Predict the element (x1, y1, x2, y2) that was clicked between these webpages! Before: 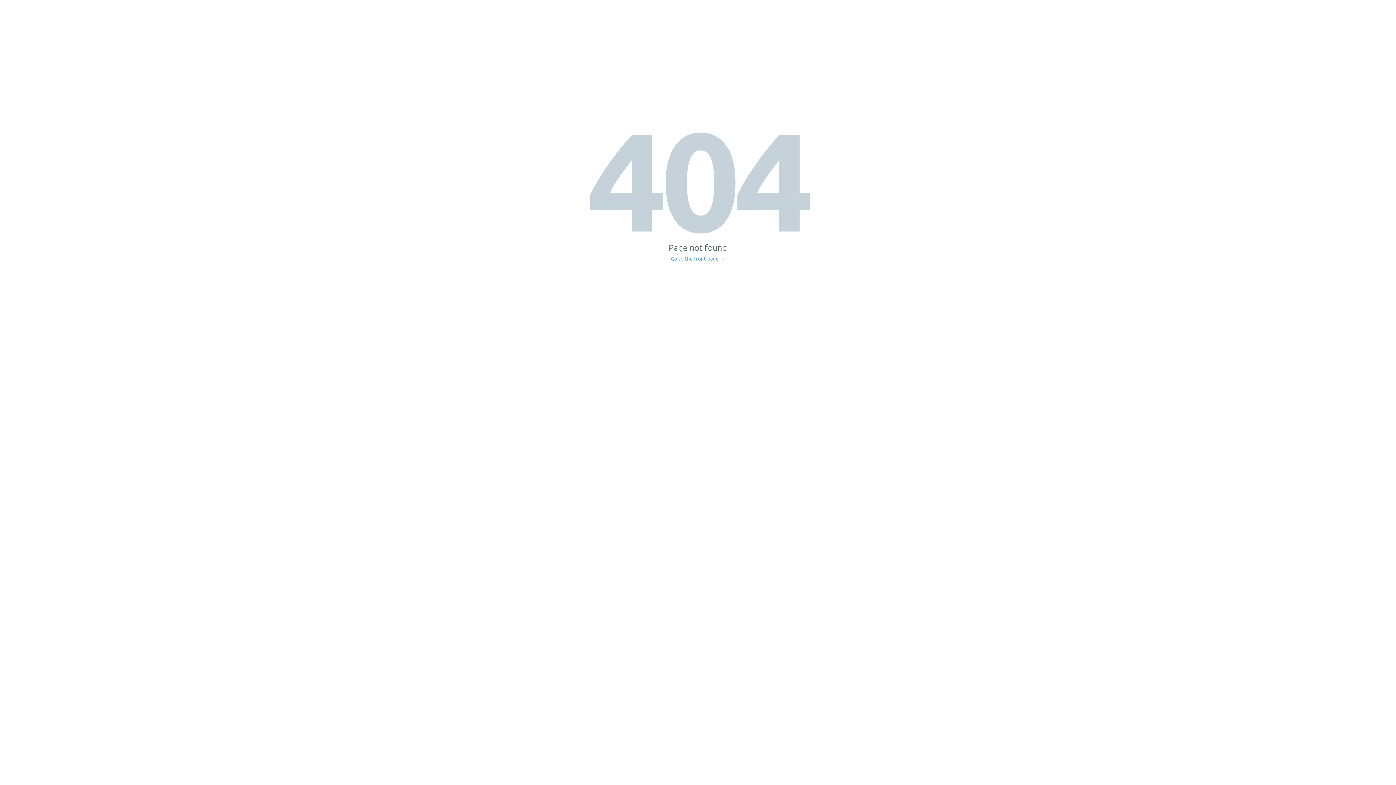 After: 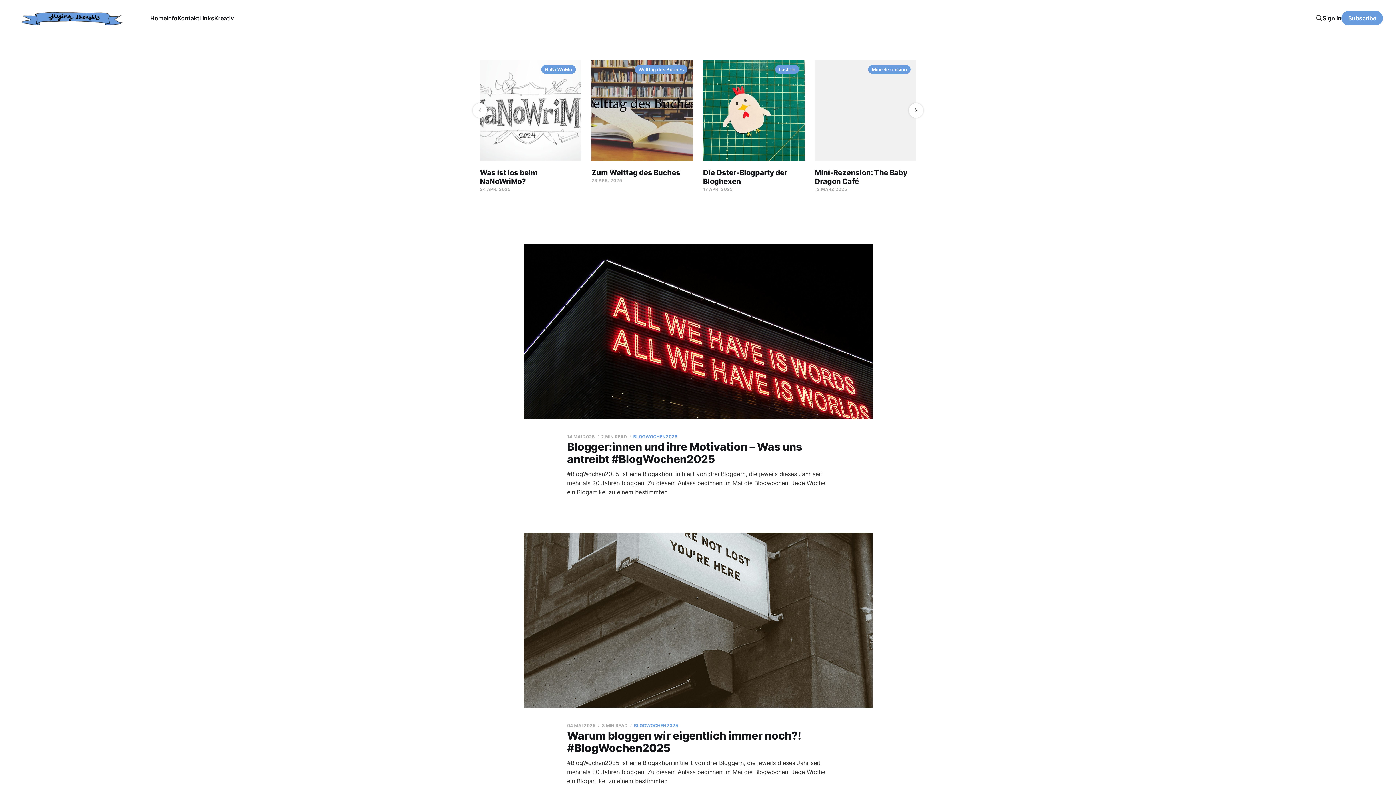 Action: bbox: (671, 256, 725, 261) label: Go to the front page →